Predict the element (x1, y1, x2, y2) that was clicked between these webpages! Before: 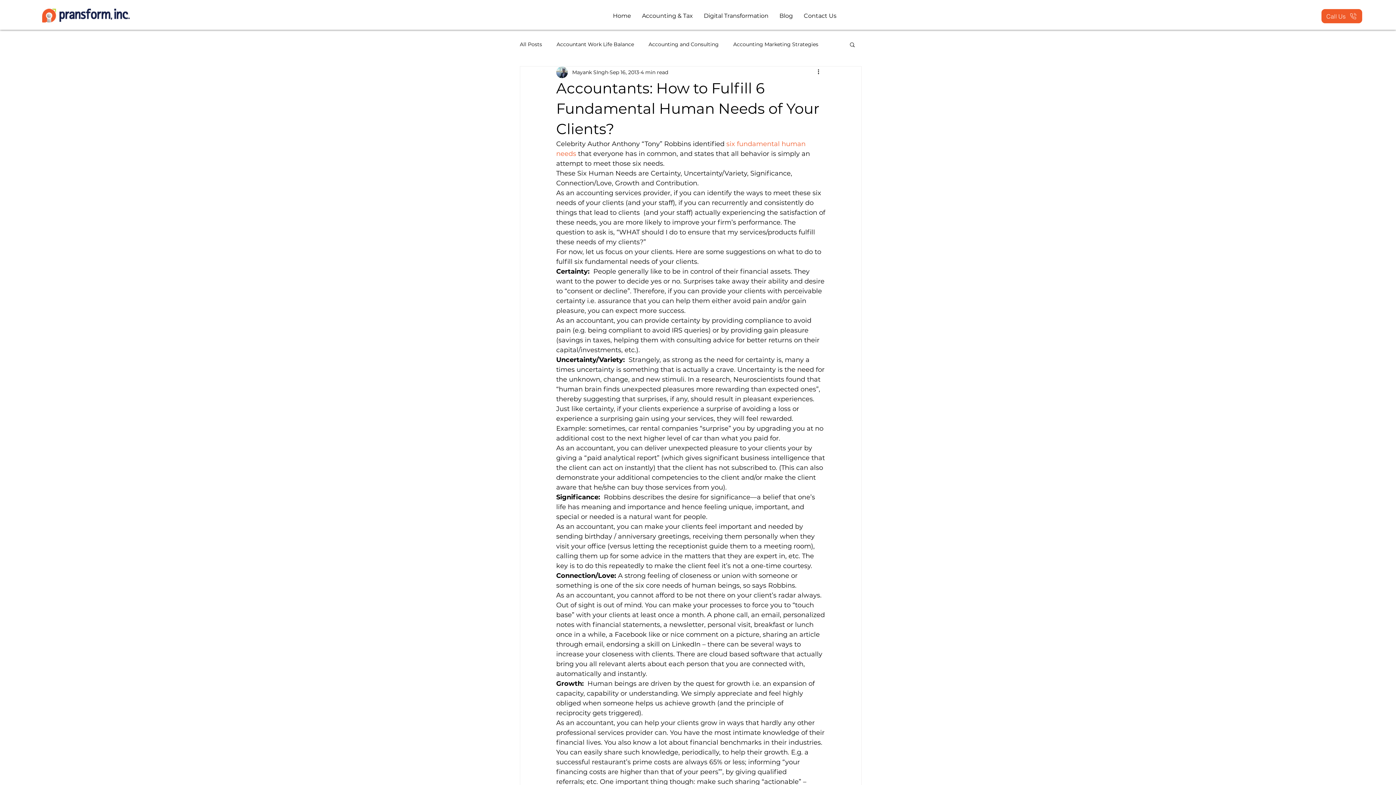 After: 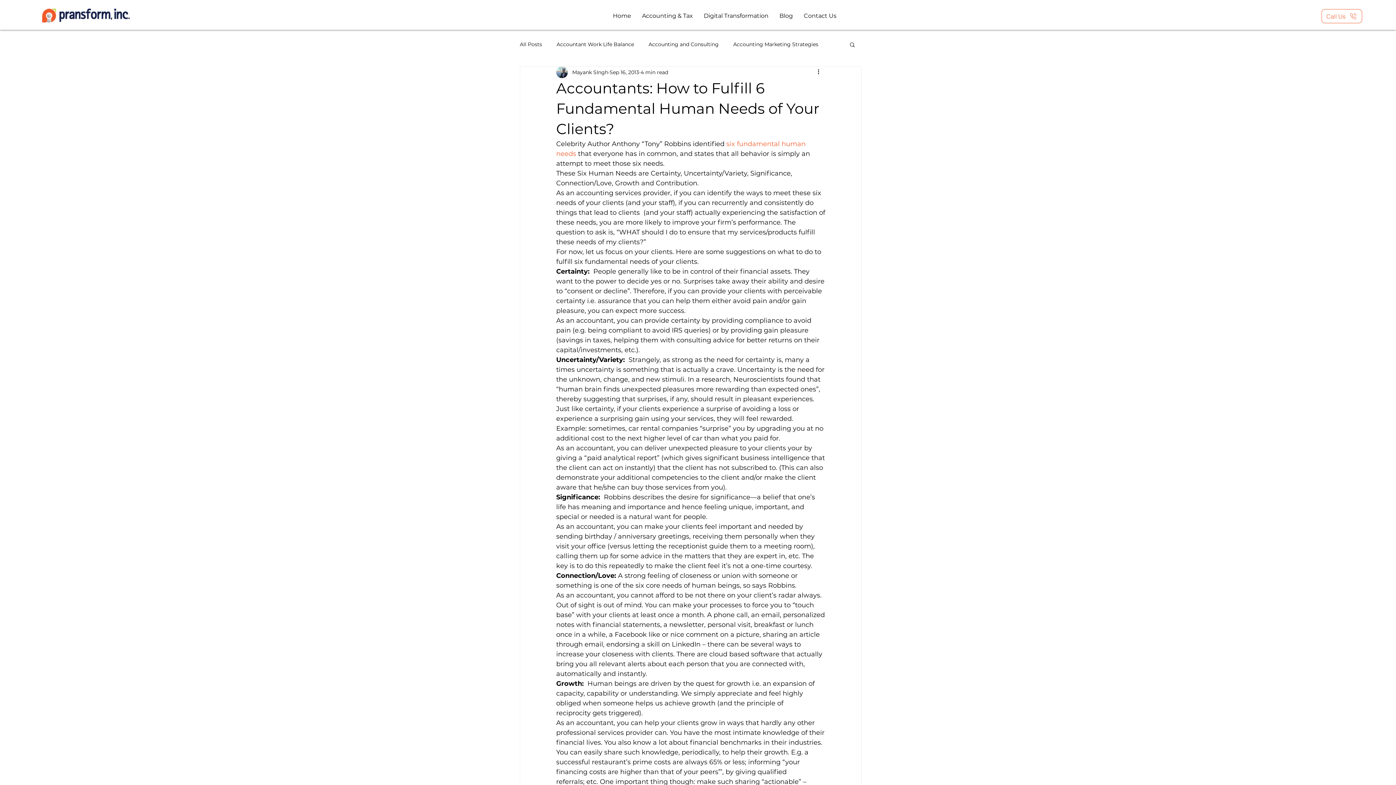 Action: bbox: (1321, 9, 1362, 23) label: Call Us